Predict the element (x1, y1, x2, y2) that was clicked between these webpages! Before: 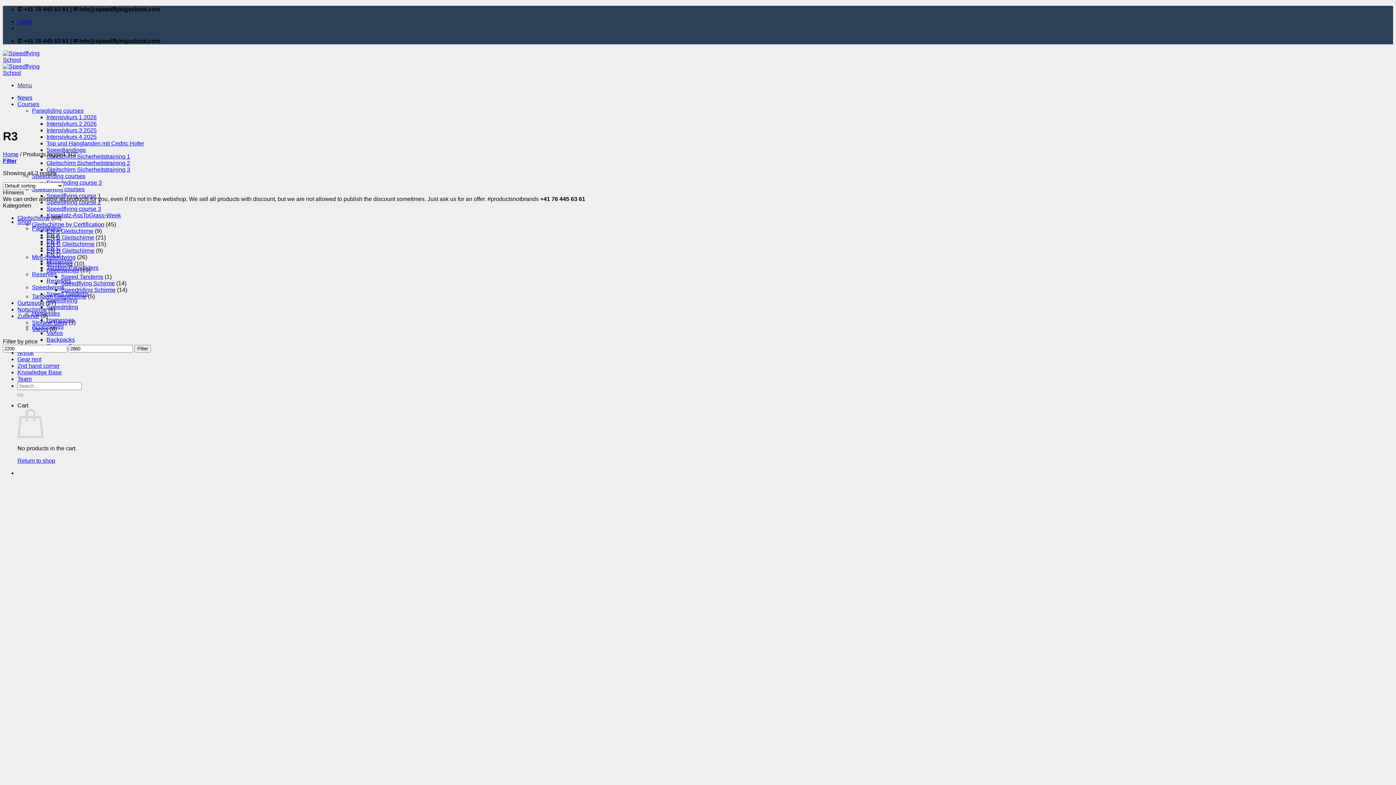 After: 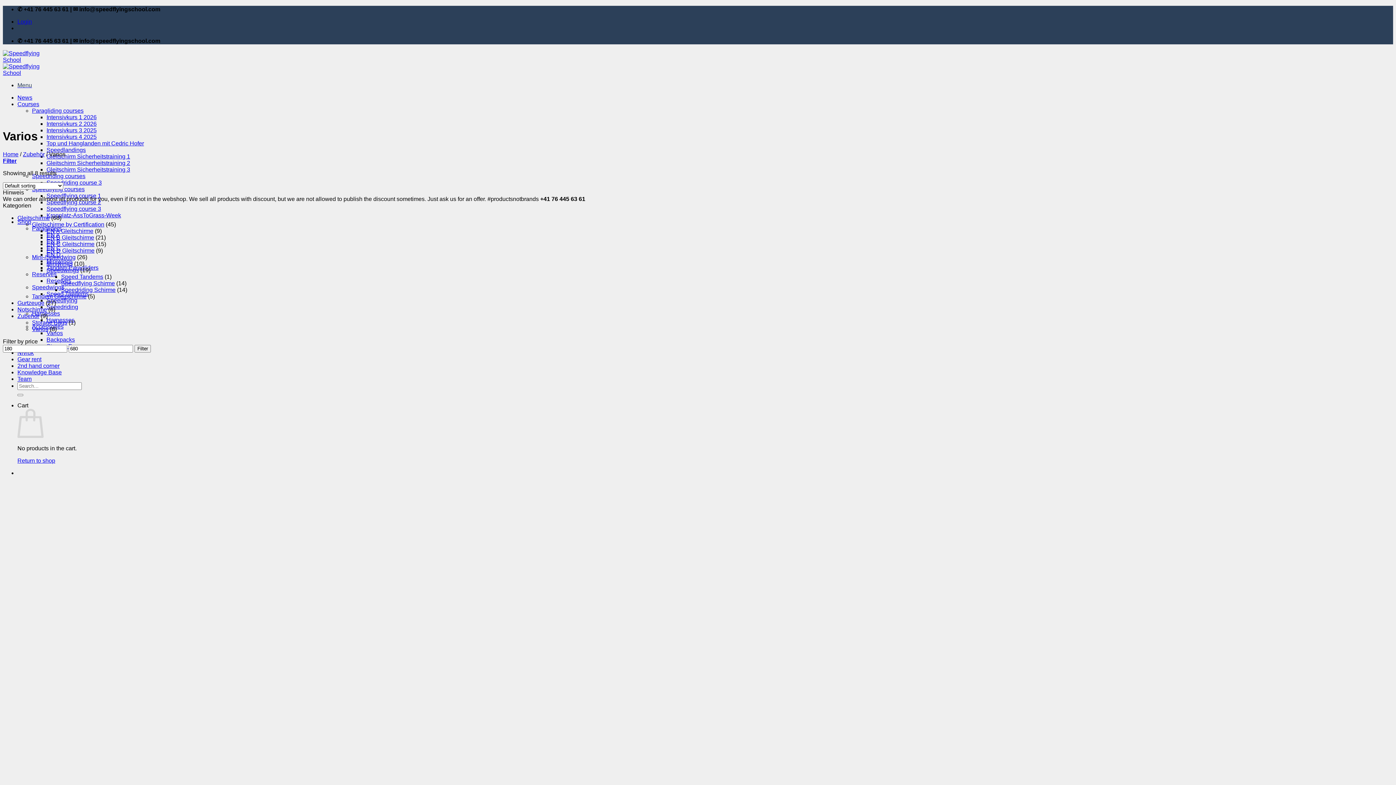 Action: label: Varios bbox: (46, 330, 62, 336)